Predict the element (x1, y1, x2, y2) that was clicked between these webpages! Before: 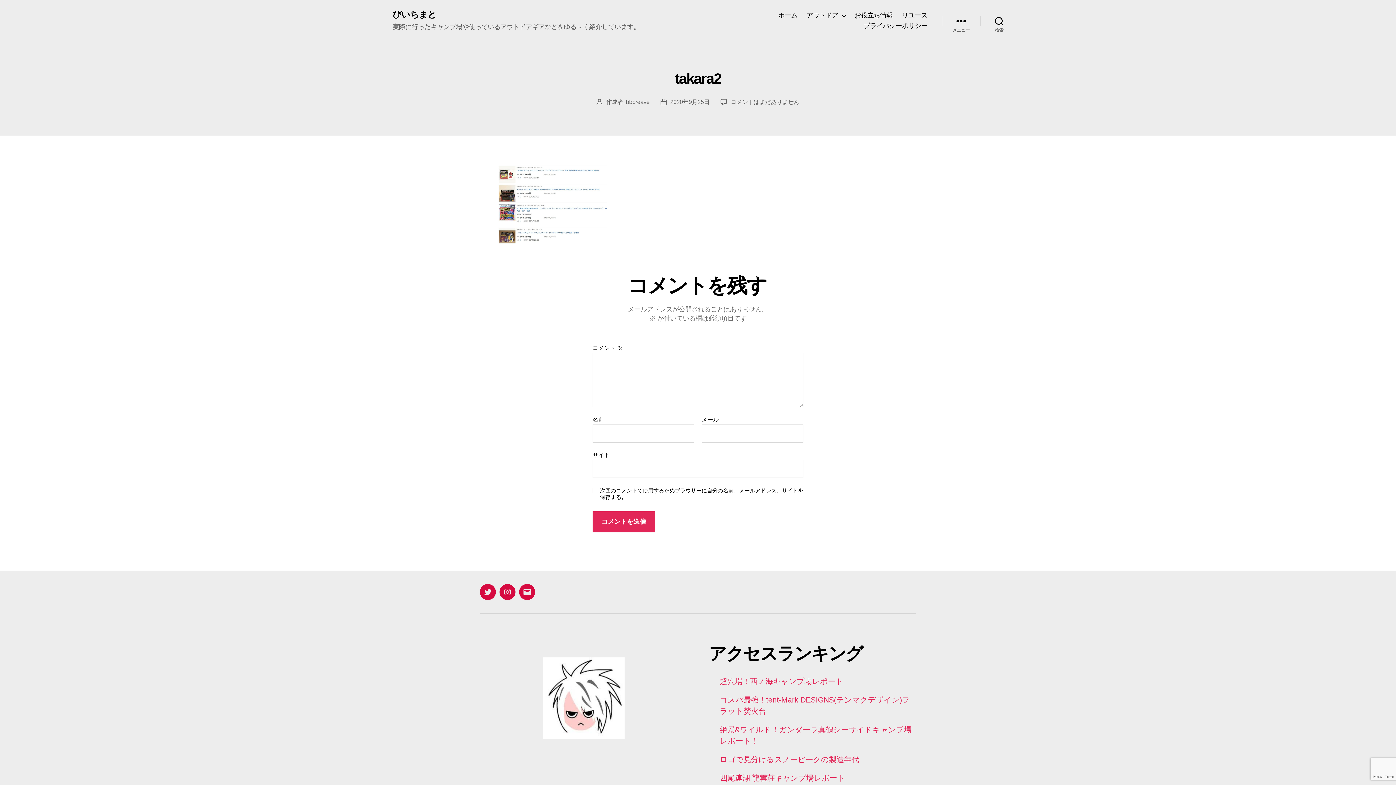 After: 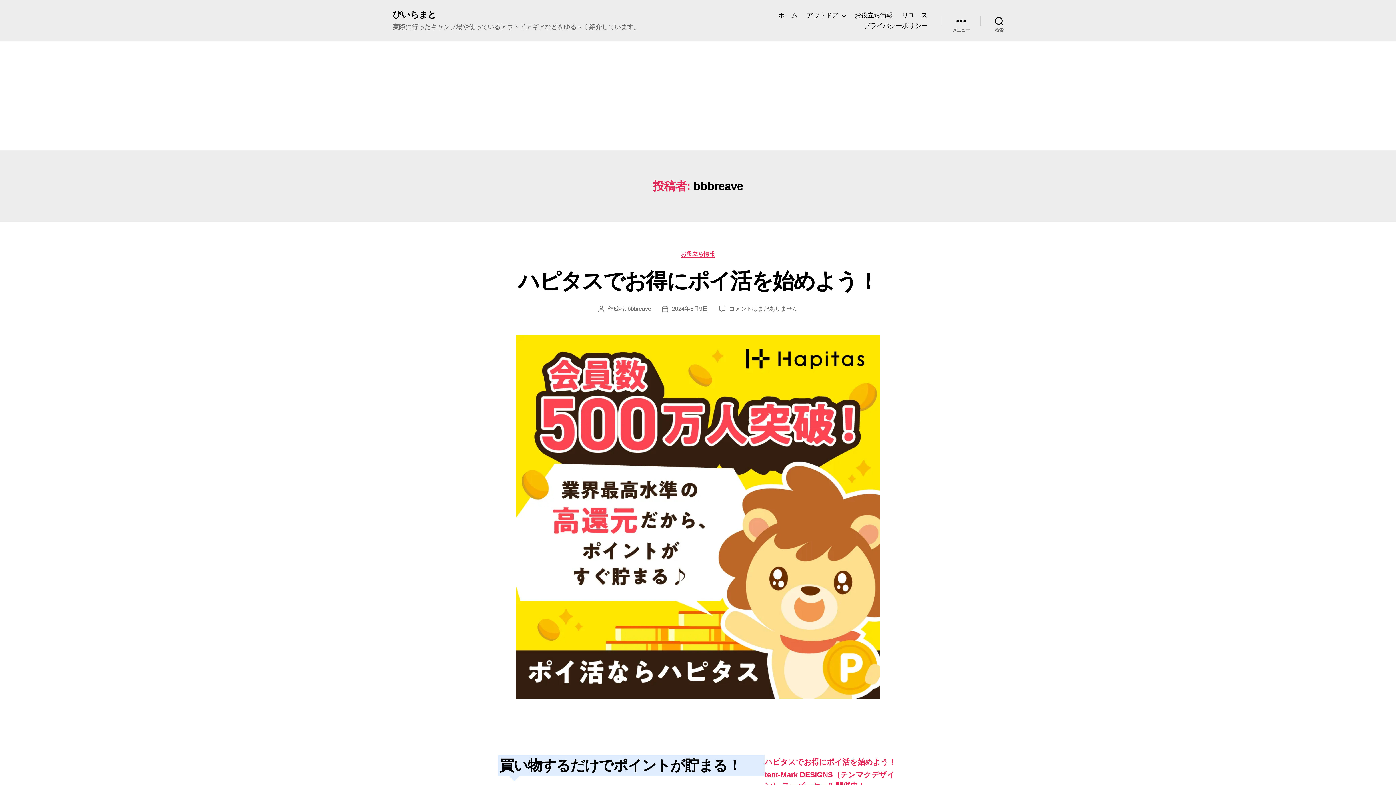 Action: label: bbbreave bbox: (626, 98, 649, 105)